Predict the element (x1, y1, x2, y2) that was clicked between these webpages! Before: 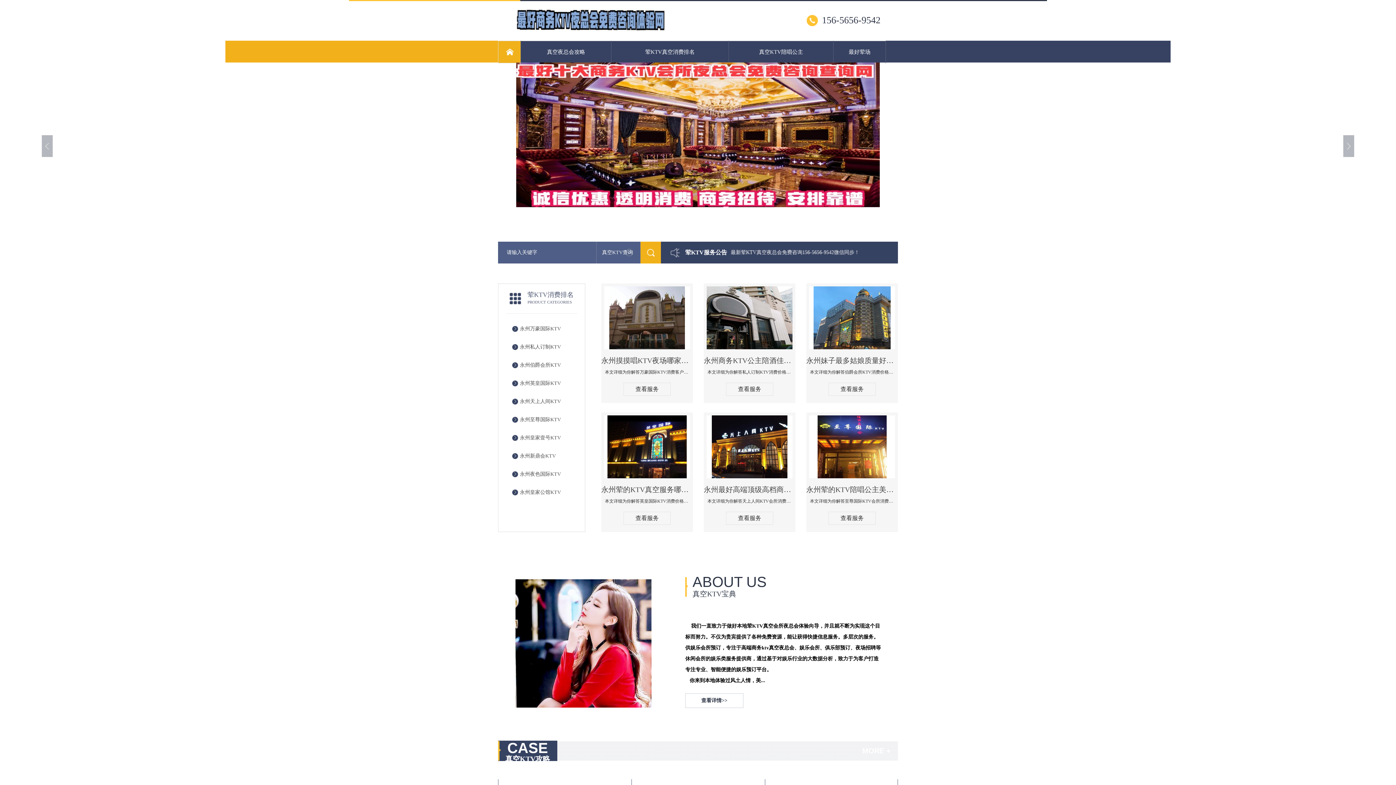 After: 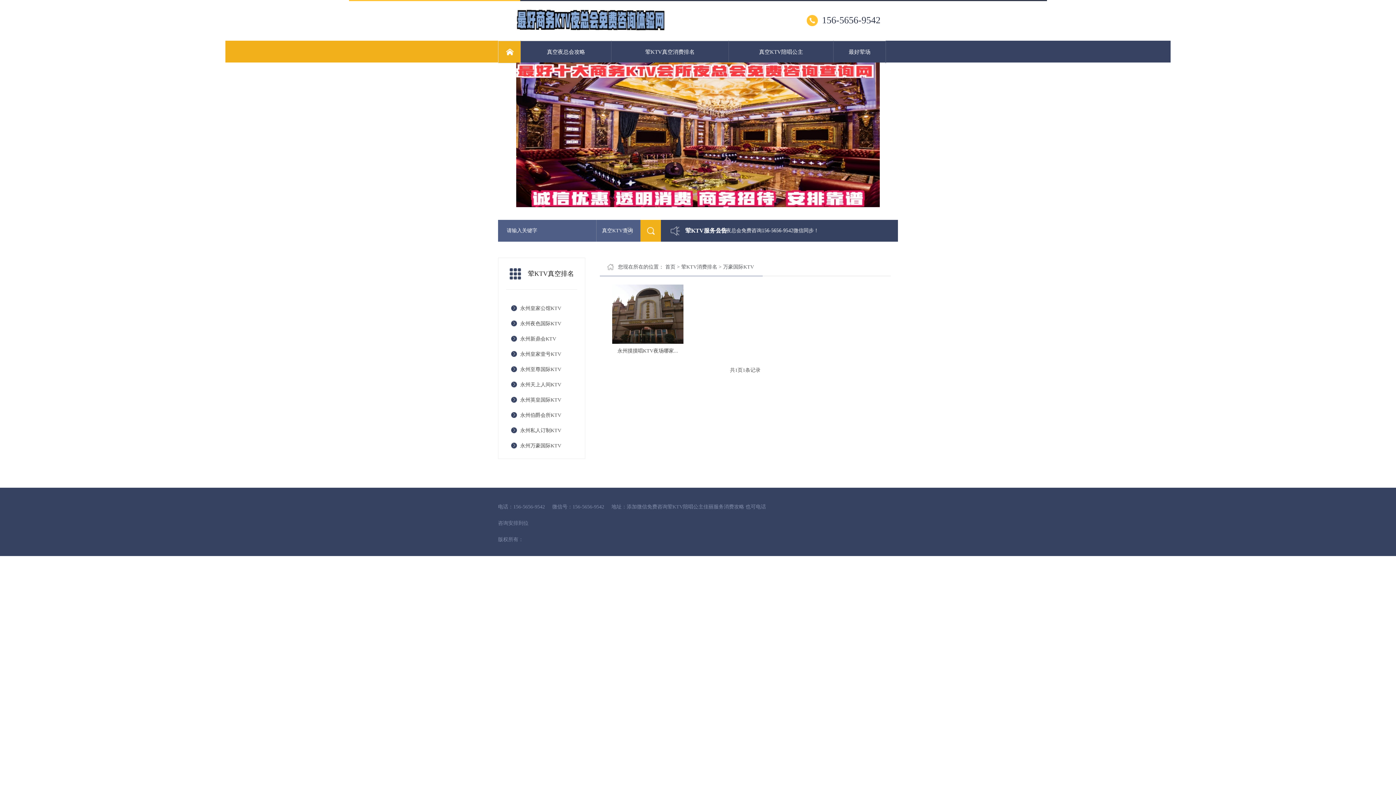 Action: bbox: (520, 323, 579, 334) label: 永州万豪国际KTV